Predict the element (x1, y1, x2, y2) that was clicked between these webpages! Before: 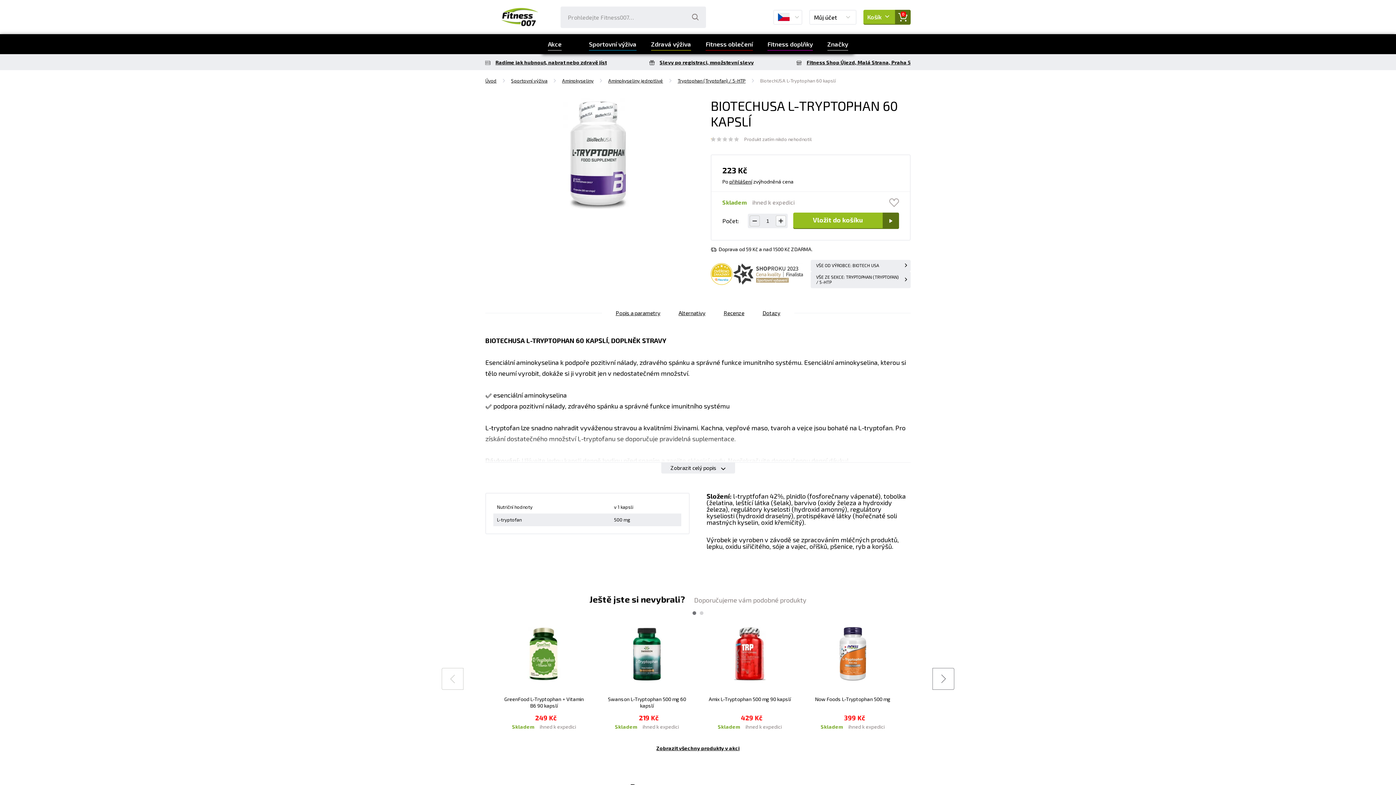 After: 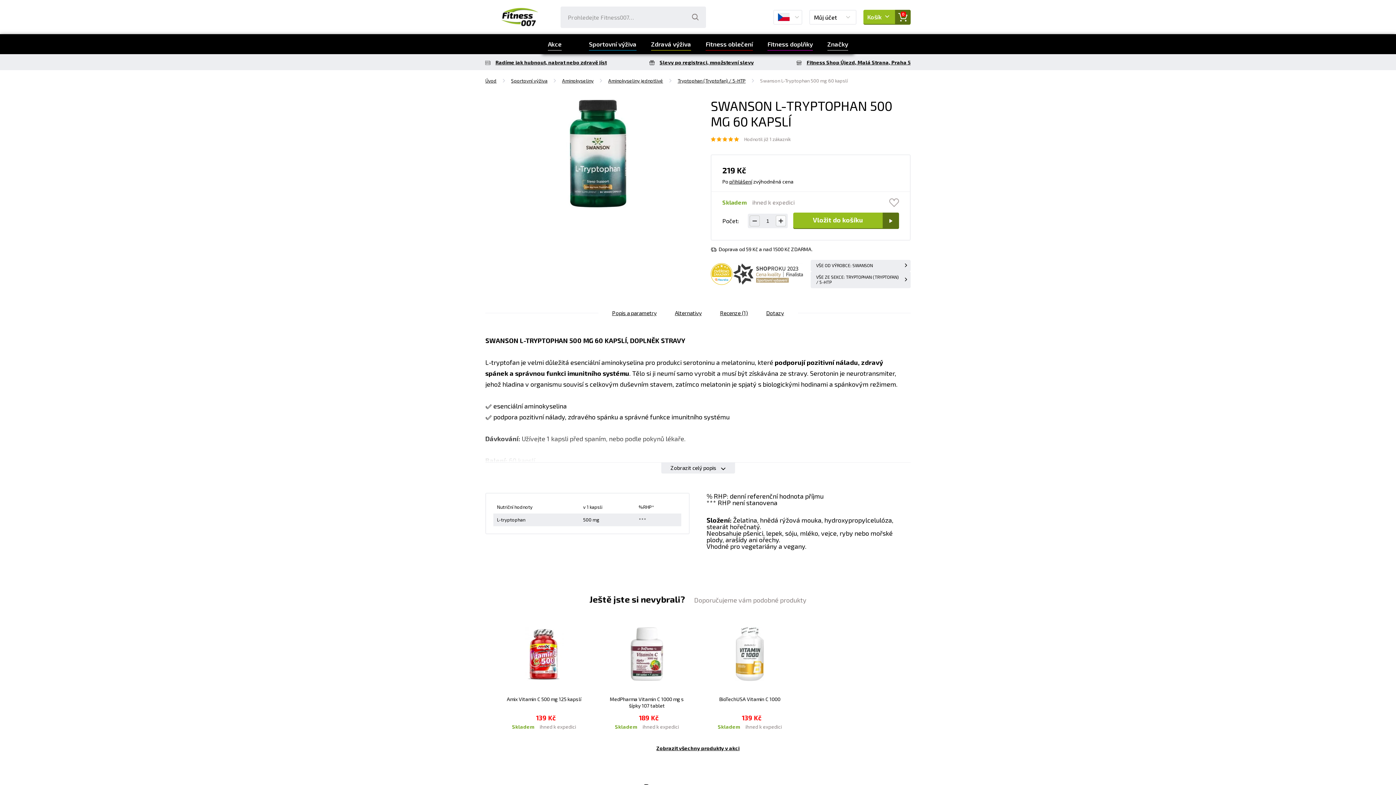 Action: label: Swanson L-Tryptophan 500 mg 60 kapslí
 219 Kč
Skladem ihned k expedici bbox: (604, 627, 689, 730)